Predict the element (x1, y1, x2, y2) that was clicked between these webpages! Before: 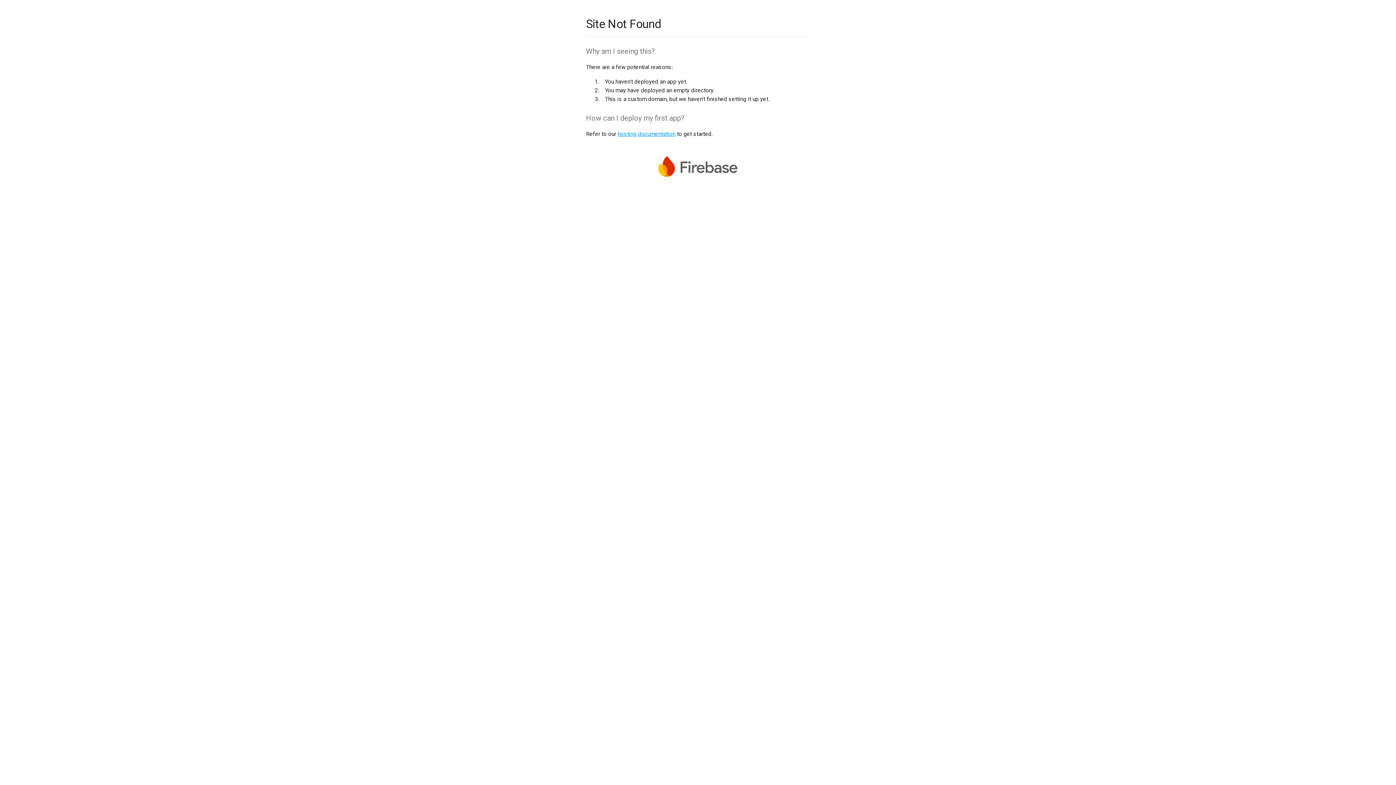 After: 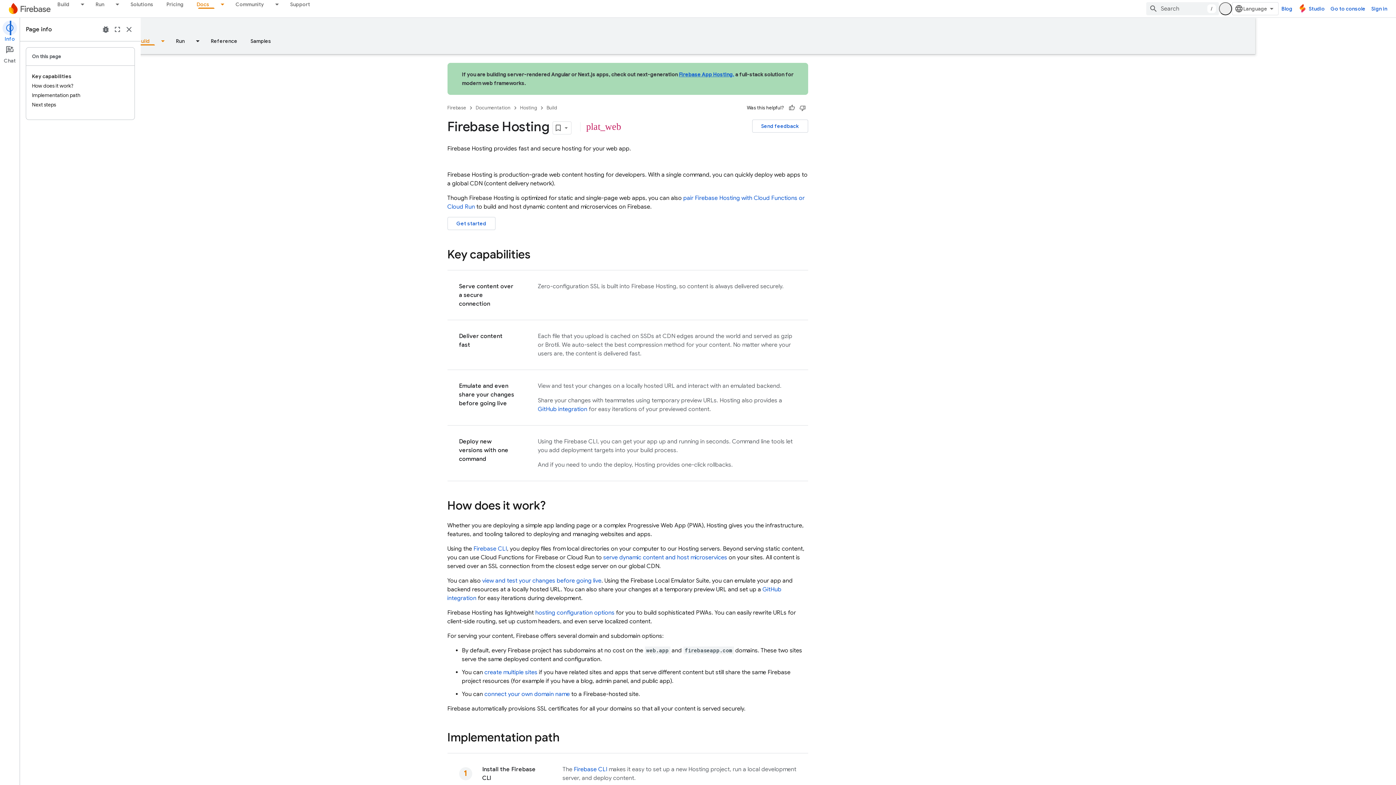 Action: label: hosting documentation bbox: (617, 130, 675, 137)